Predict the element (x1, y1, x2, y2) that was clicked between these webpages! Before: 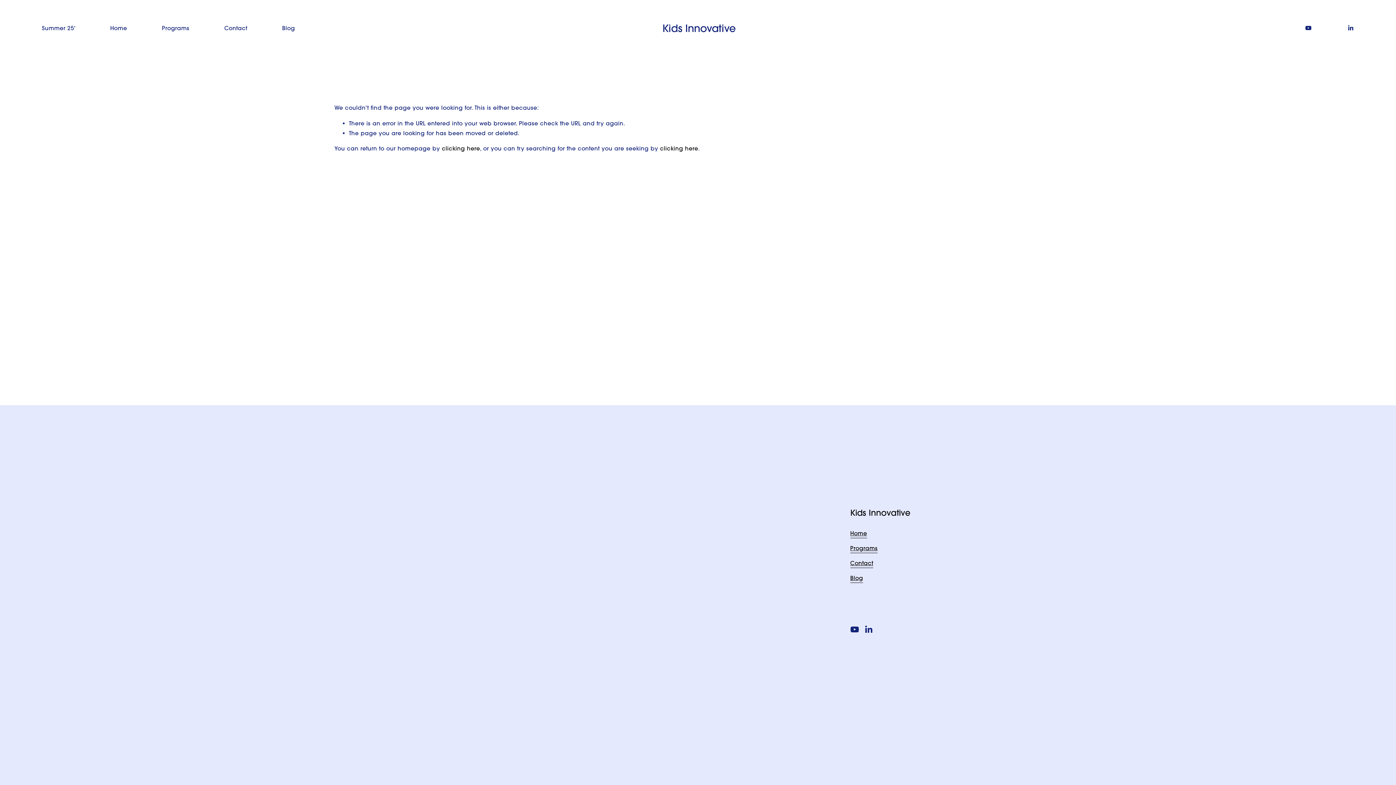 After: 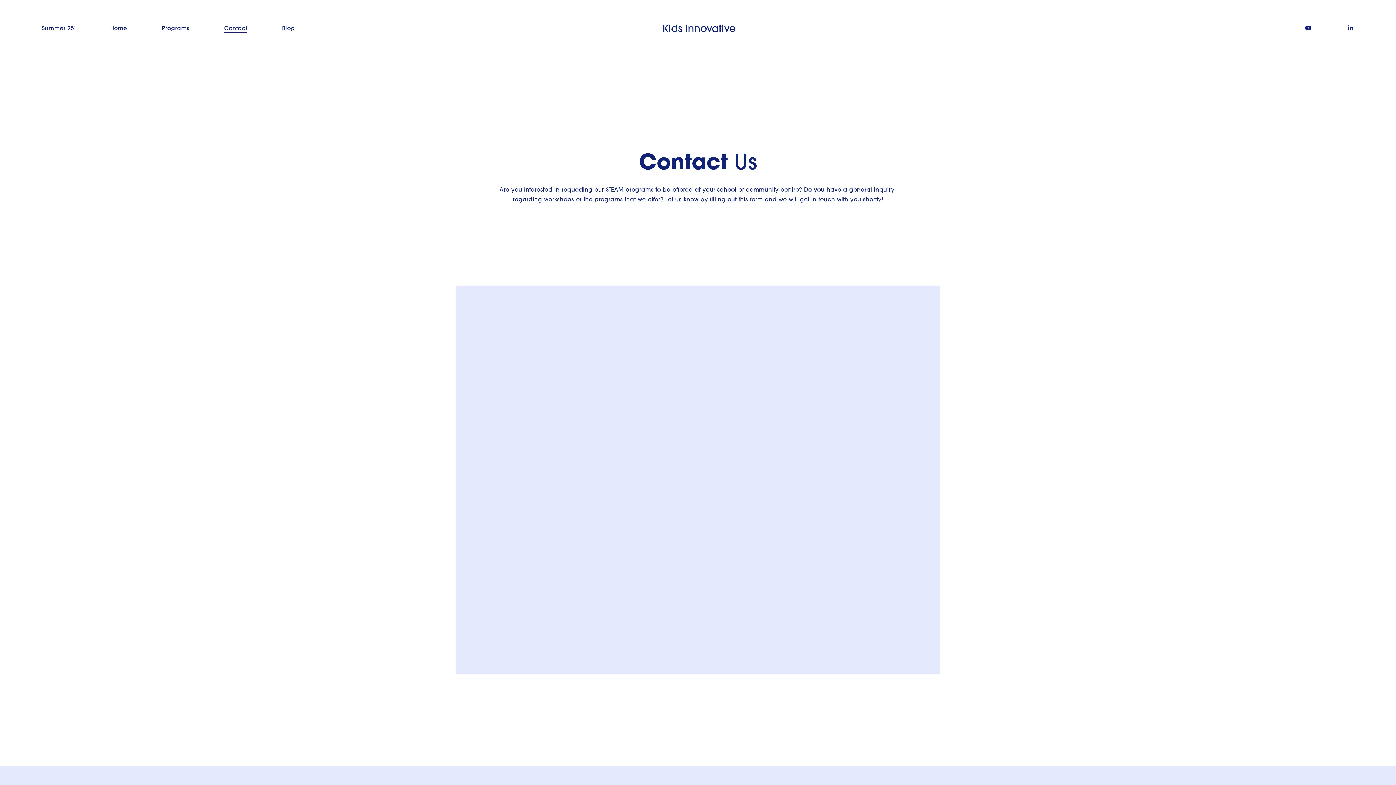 Action: bbox: (224, 22, 247, 33) label: Contact